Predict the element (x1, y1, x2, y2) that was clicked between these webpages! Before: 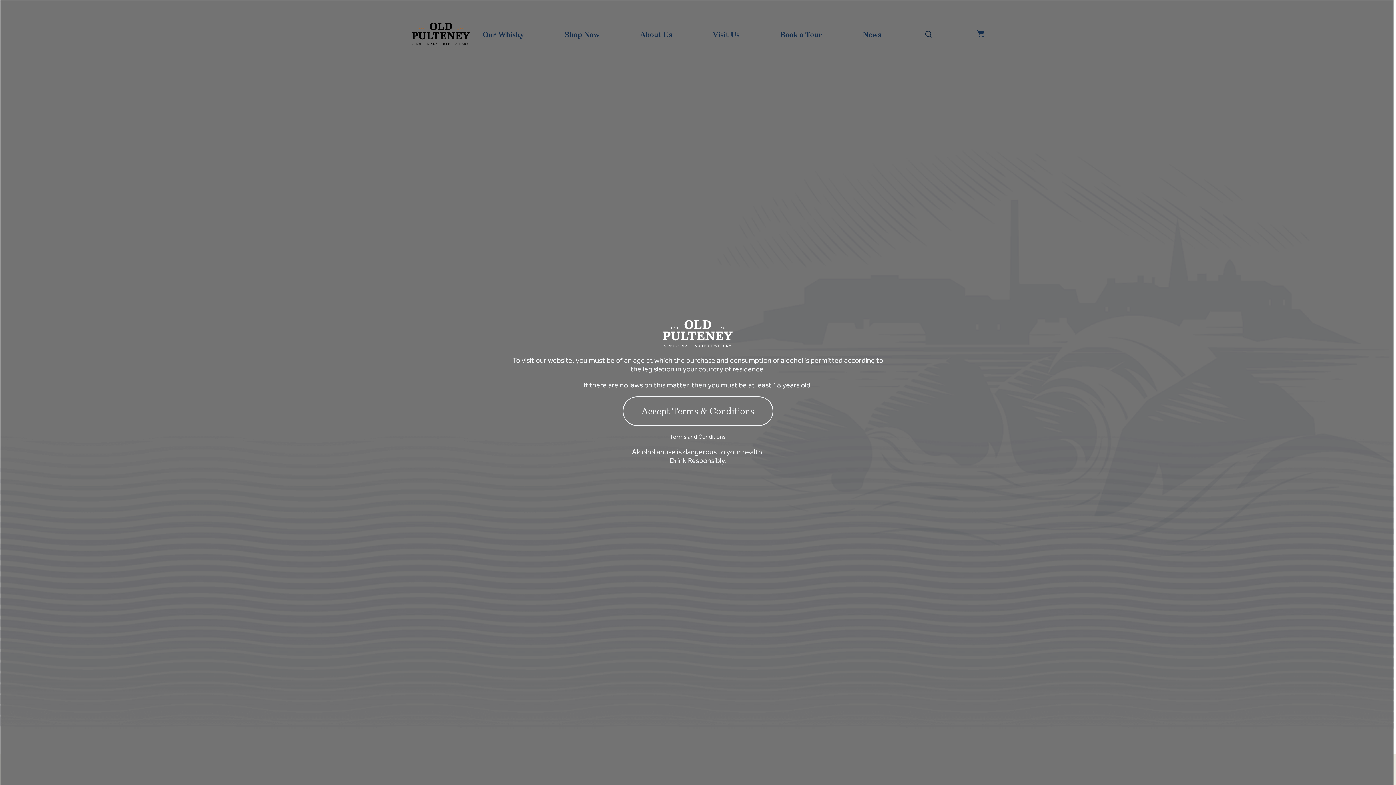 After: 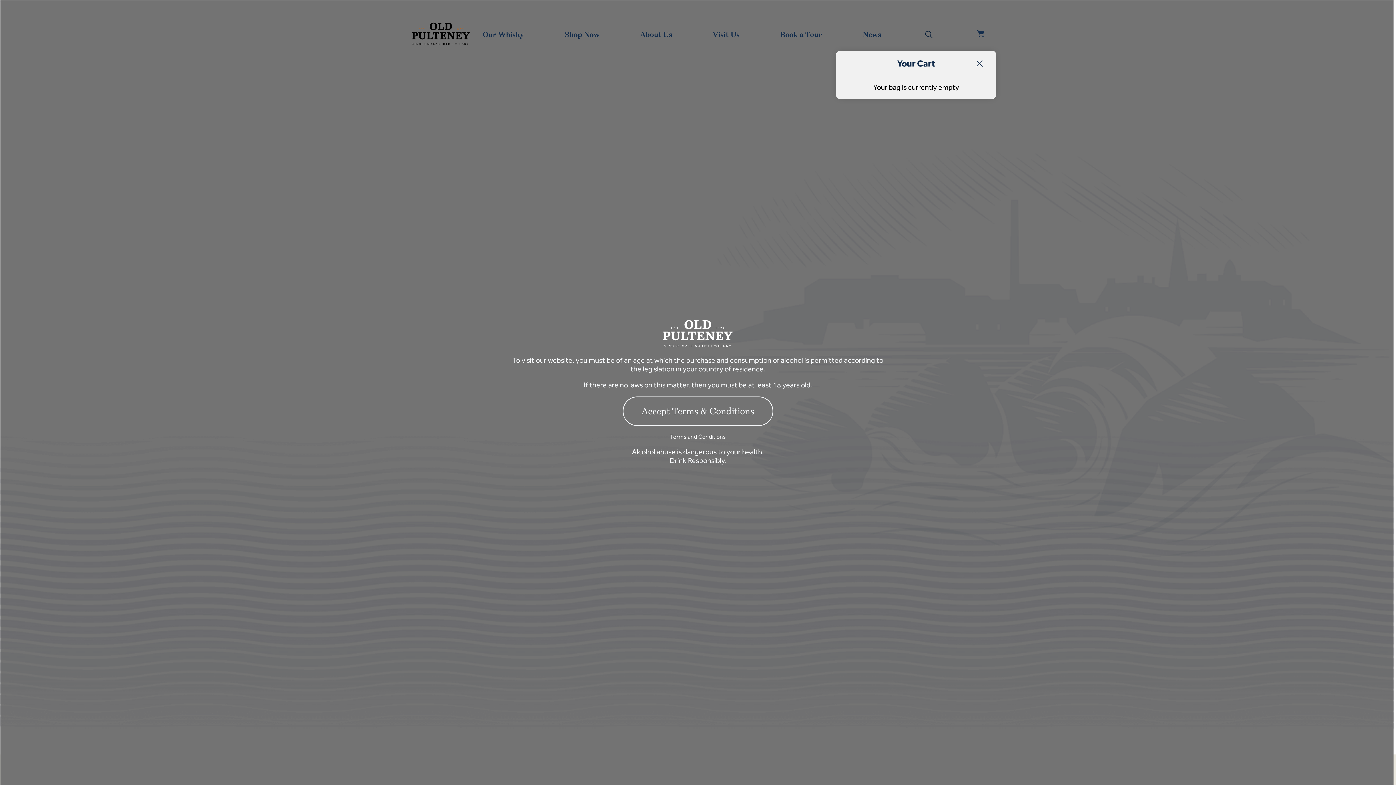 Action: bbox: (977, 29, 984, 39)